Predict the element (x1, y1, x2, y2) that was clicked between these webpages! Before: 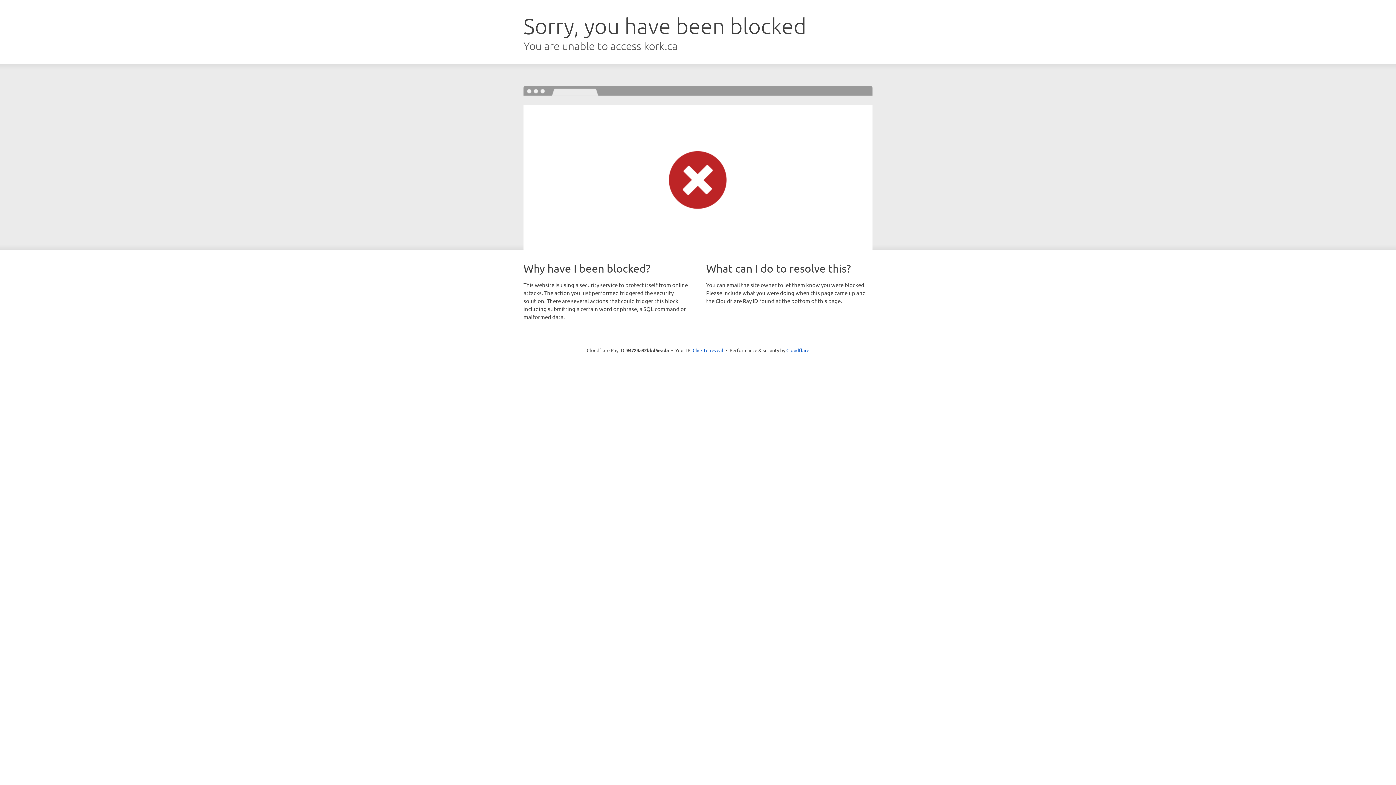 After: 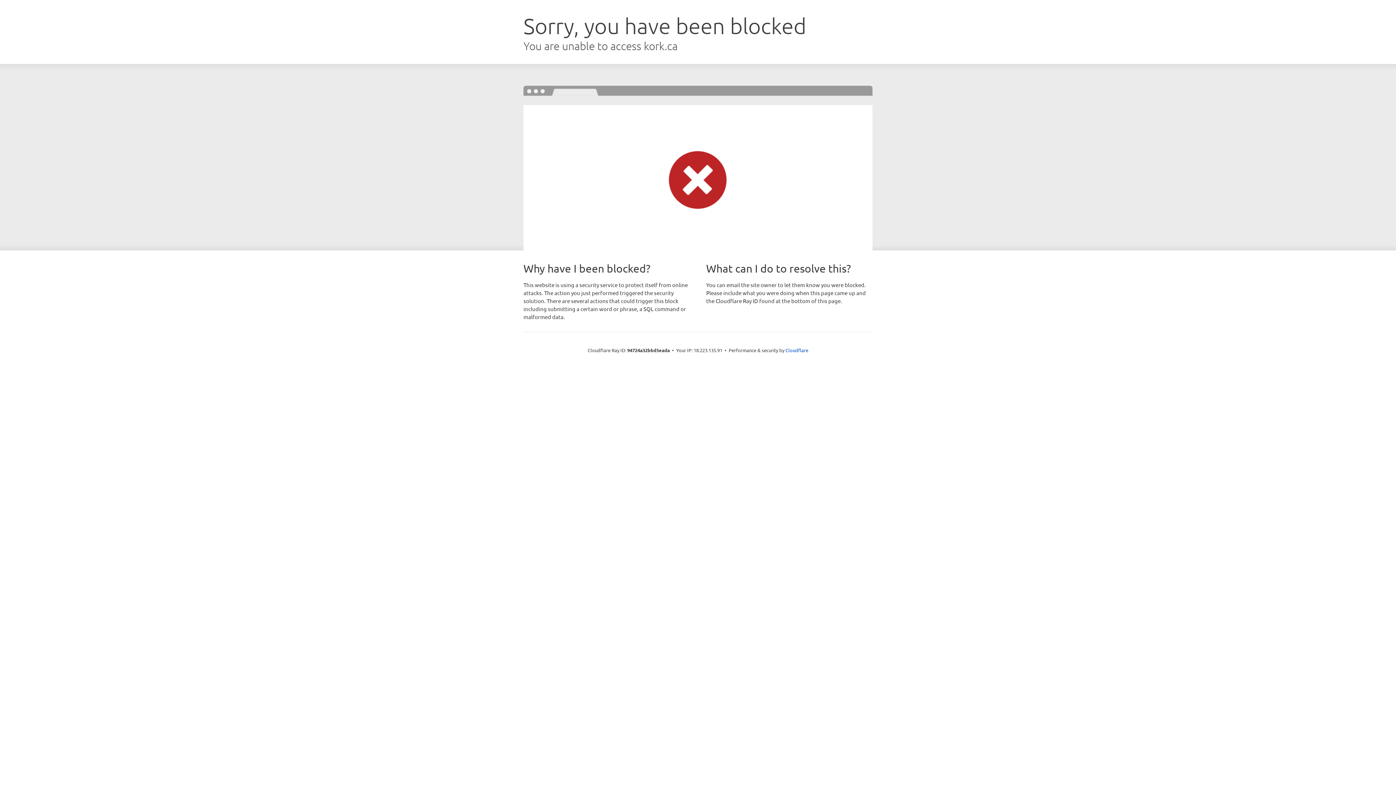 Action: label: Click to reveal bbox: (692, 346, 723, 353)